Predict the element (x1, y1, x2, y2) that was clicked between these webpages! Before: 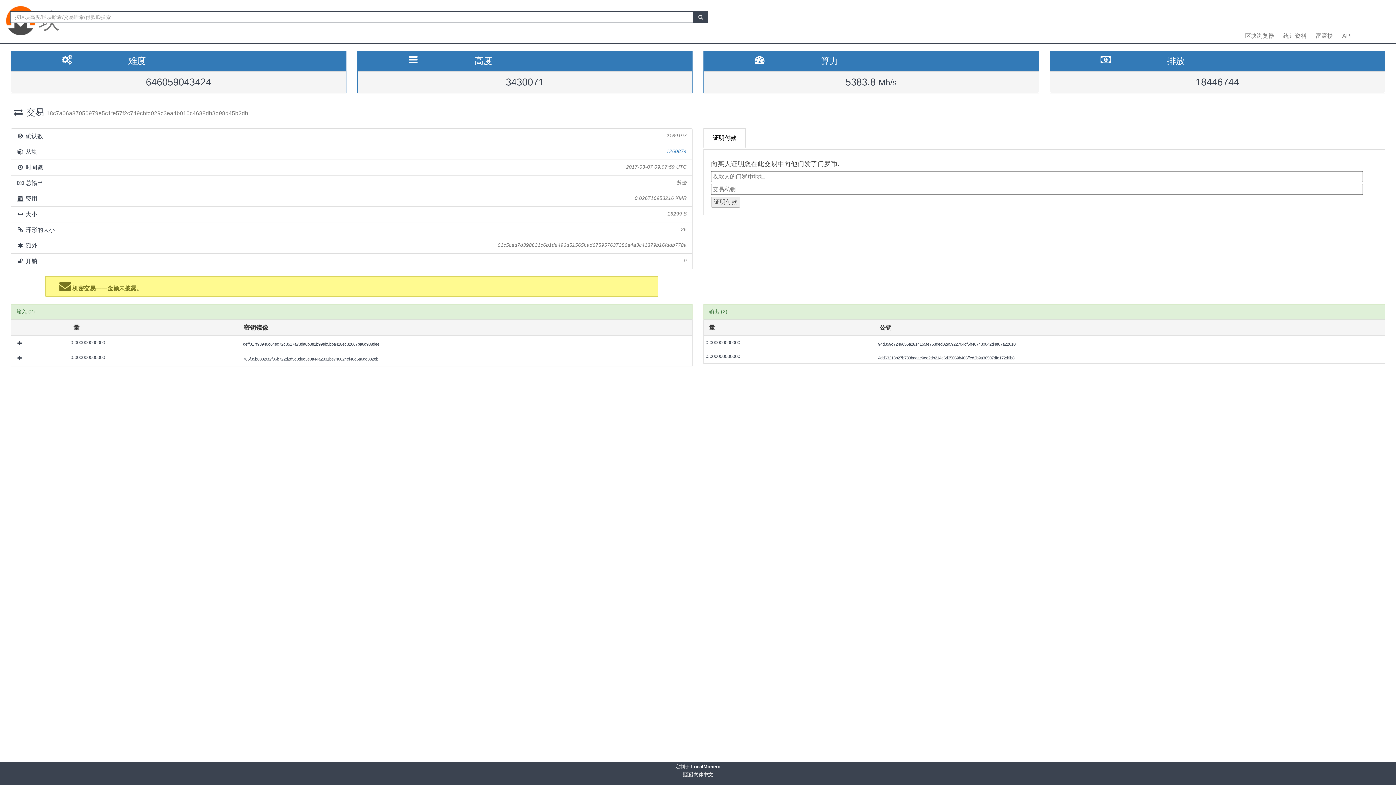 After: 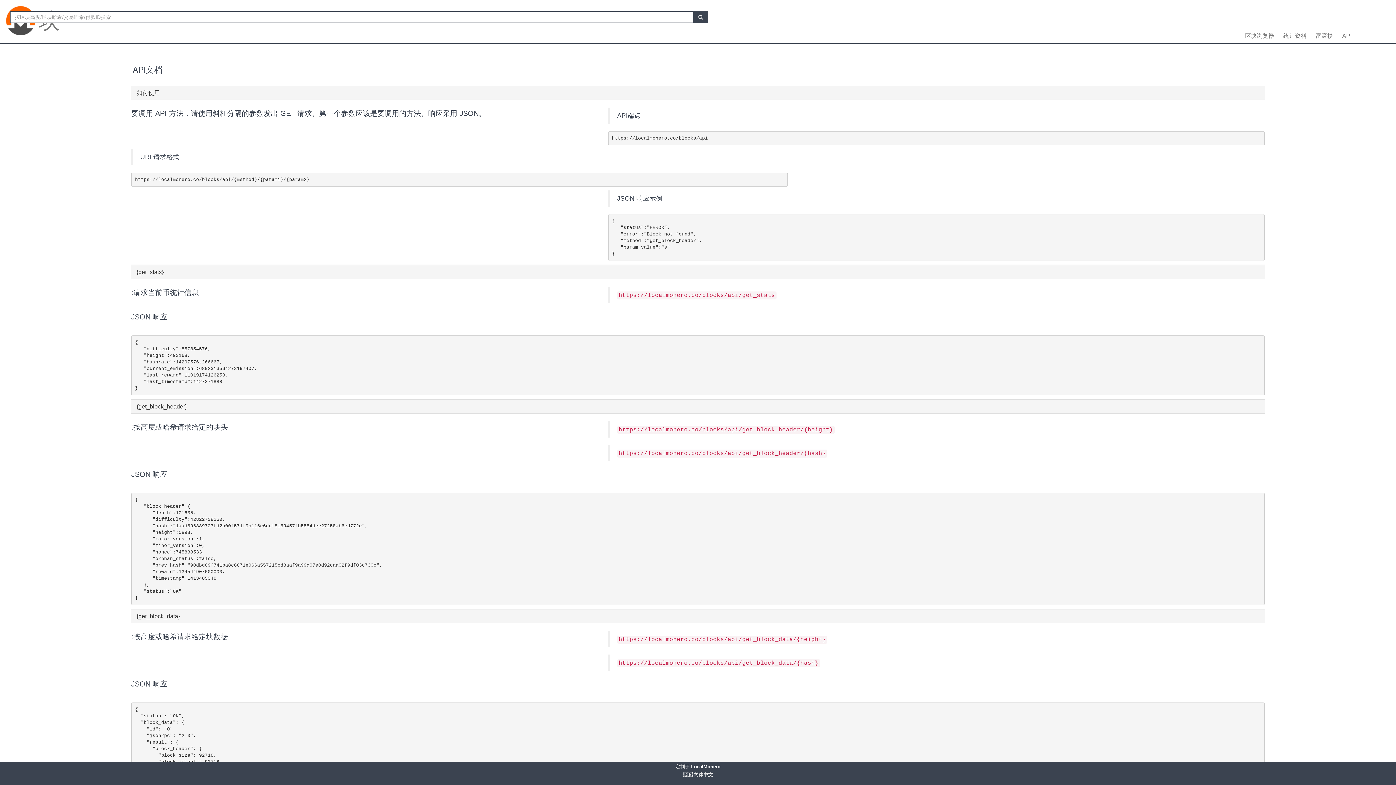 Action: bbox: (1337, 32, 1355, 43) label: API